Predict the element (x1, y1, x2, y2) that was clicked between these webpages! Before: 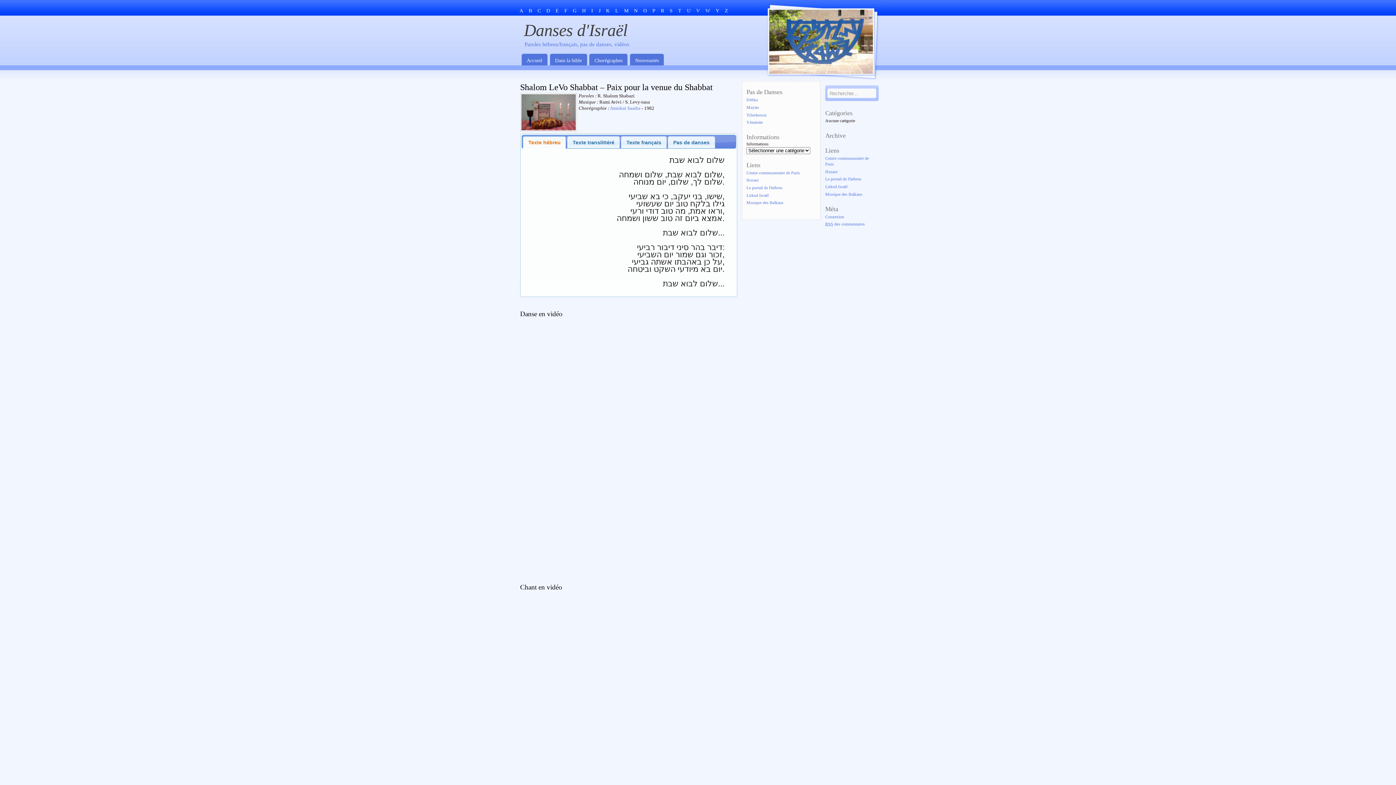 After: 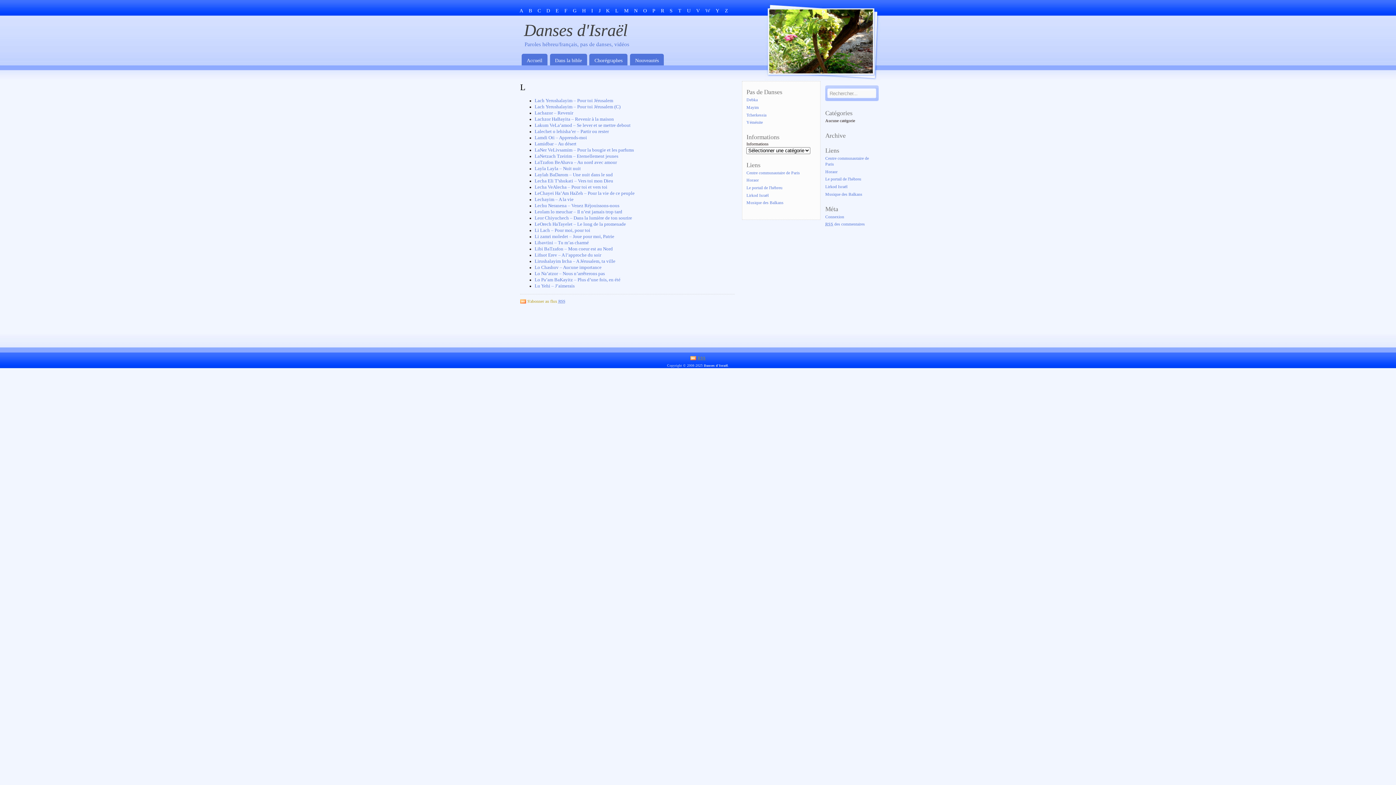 Action: bbox: (613, 4, 620, 15) label: L